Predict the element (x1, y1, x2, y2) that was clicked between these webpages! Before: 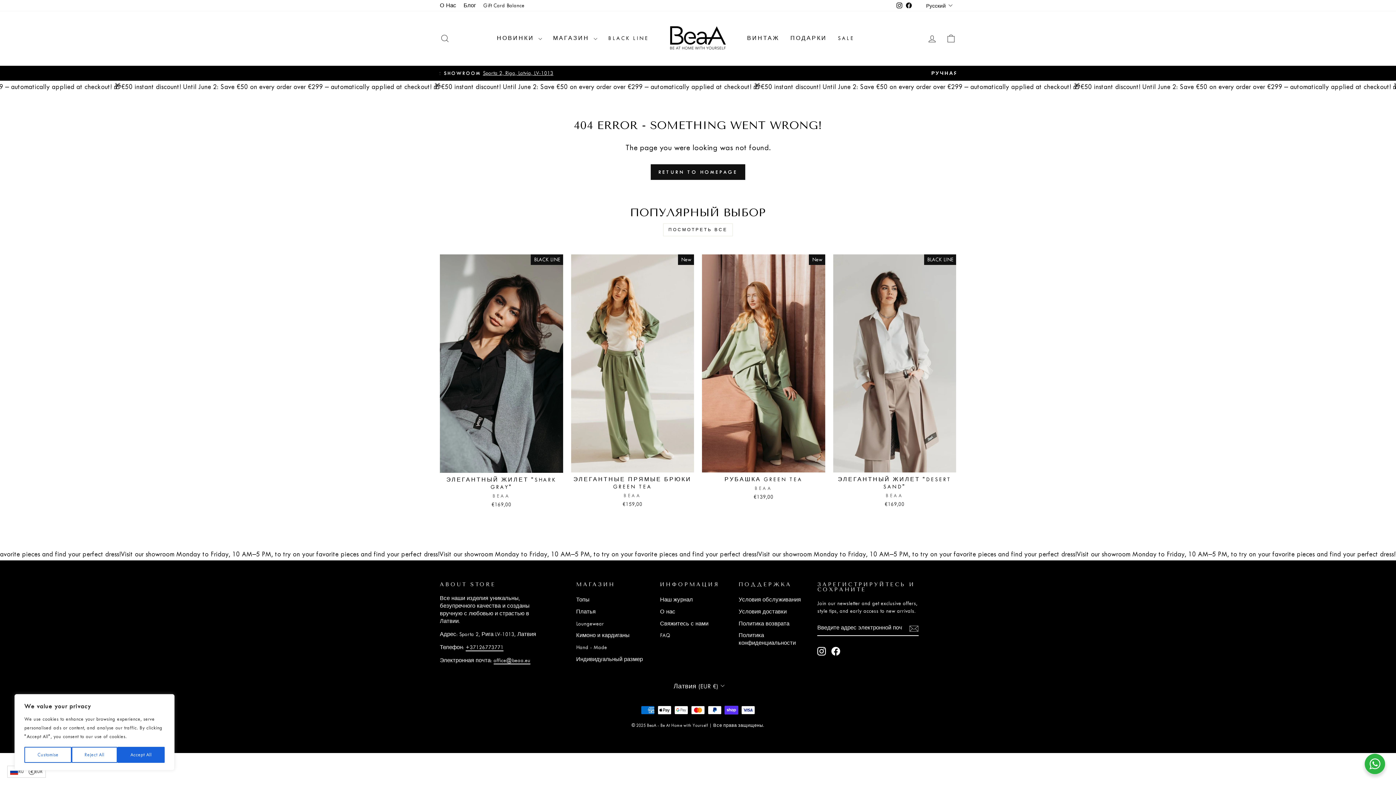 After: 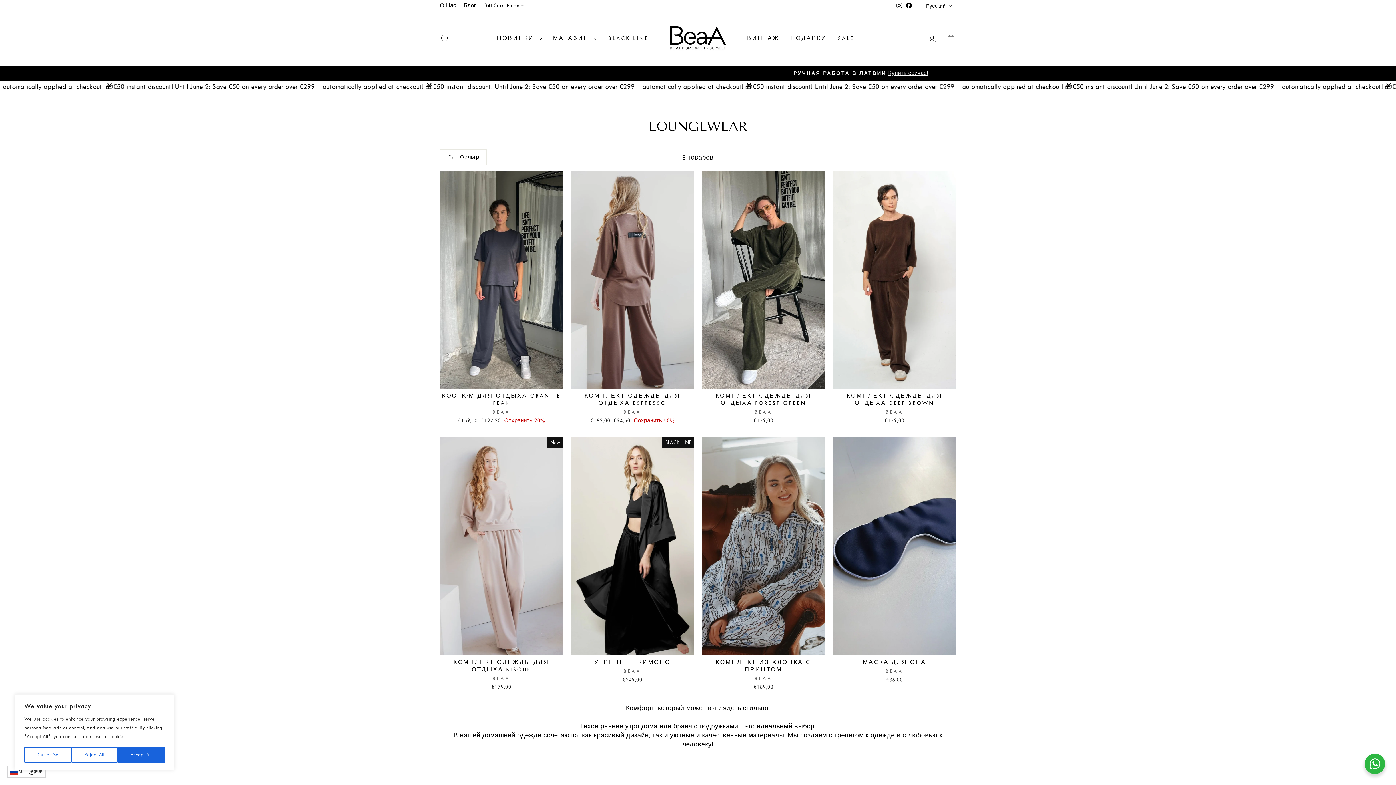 Action: bbox: (576, 618, 604, 629) label: Loungewear